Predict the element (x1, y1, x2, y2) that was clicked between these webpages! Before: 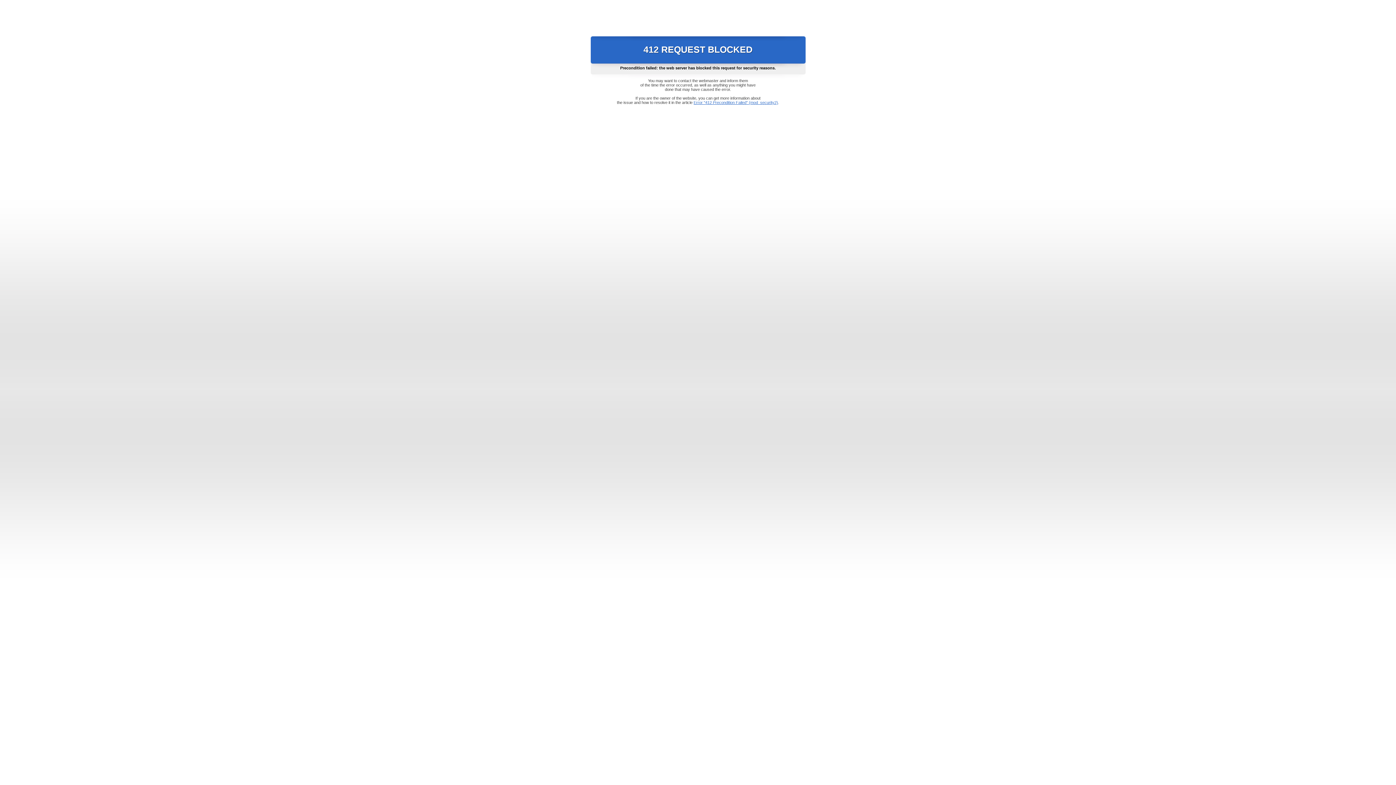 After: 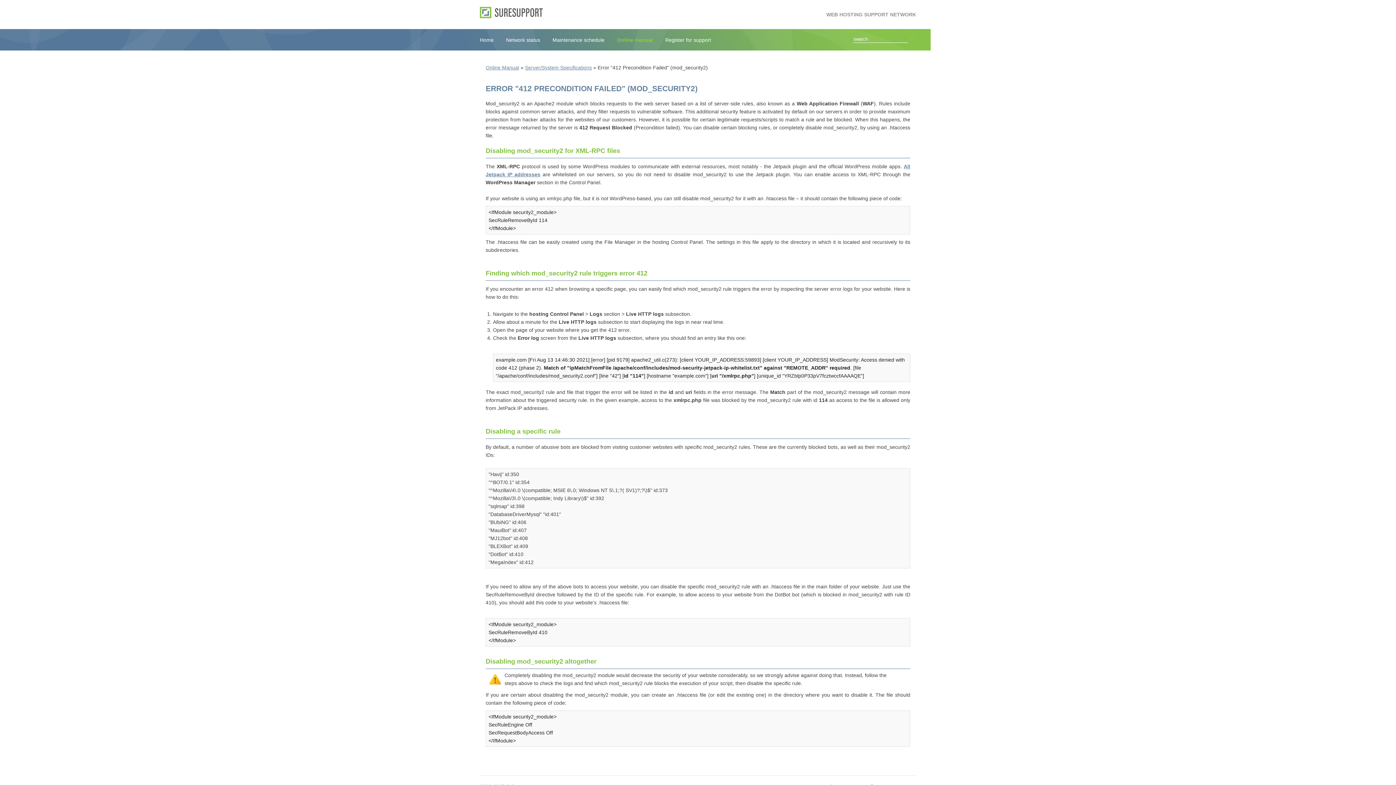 Action: label: Error "412 Precondition Failed" (mod_security2) bbox: (693, 100, 778, 104)